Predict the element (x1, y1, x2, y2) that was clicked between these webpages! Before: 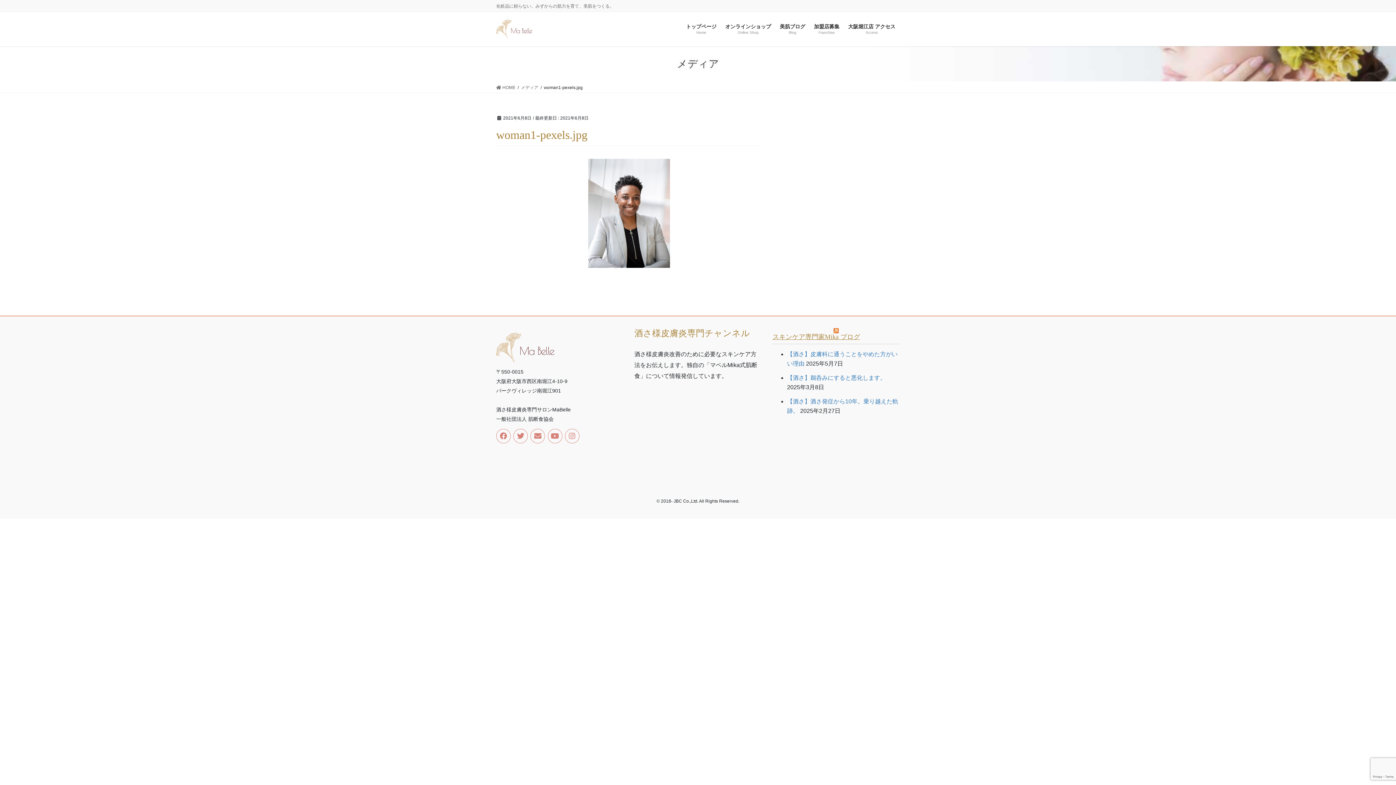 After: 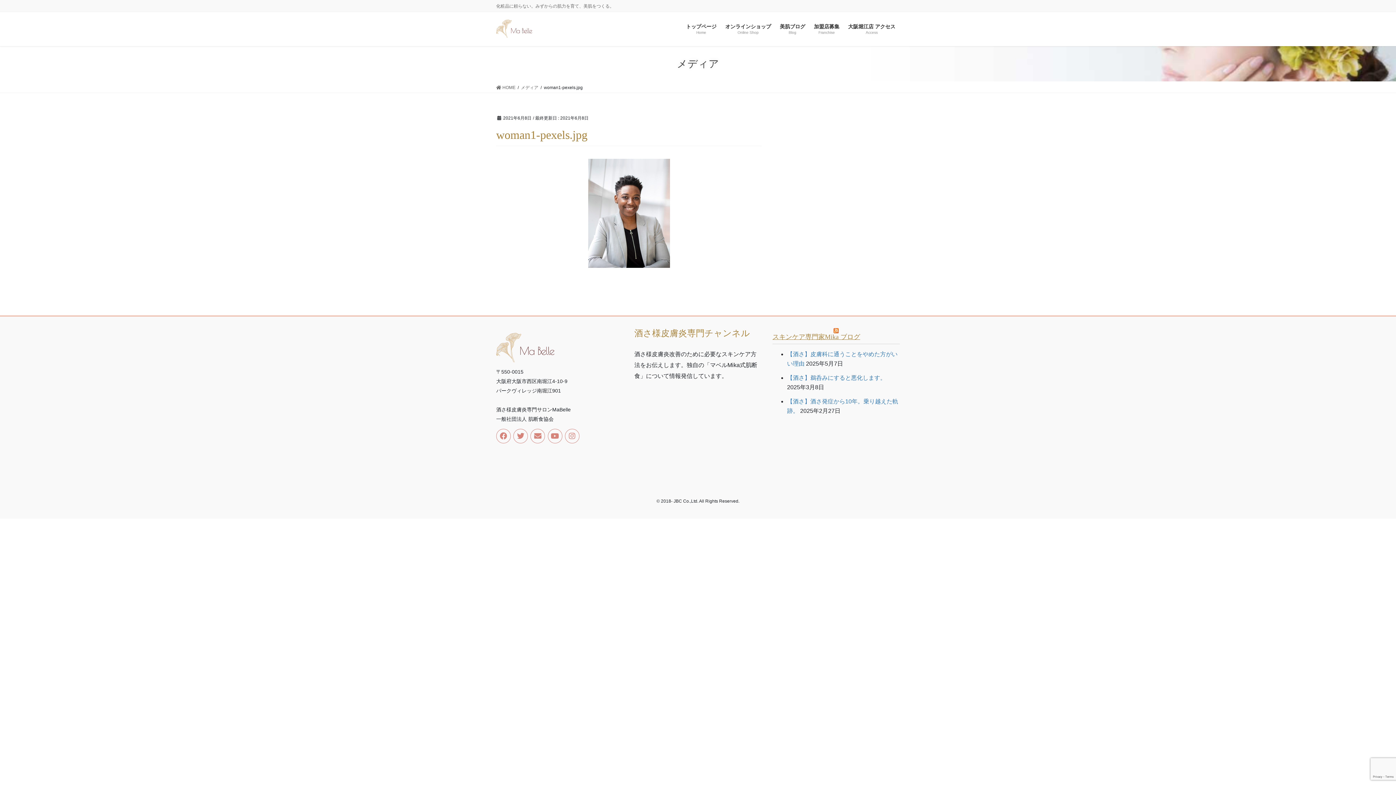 Action: bbox: (521, 84, 538, 90) label: メディア